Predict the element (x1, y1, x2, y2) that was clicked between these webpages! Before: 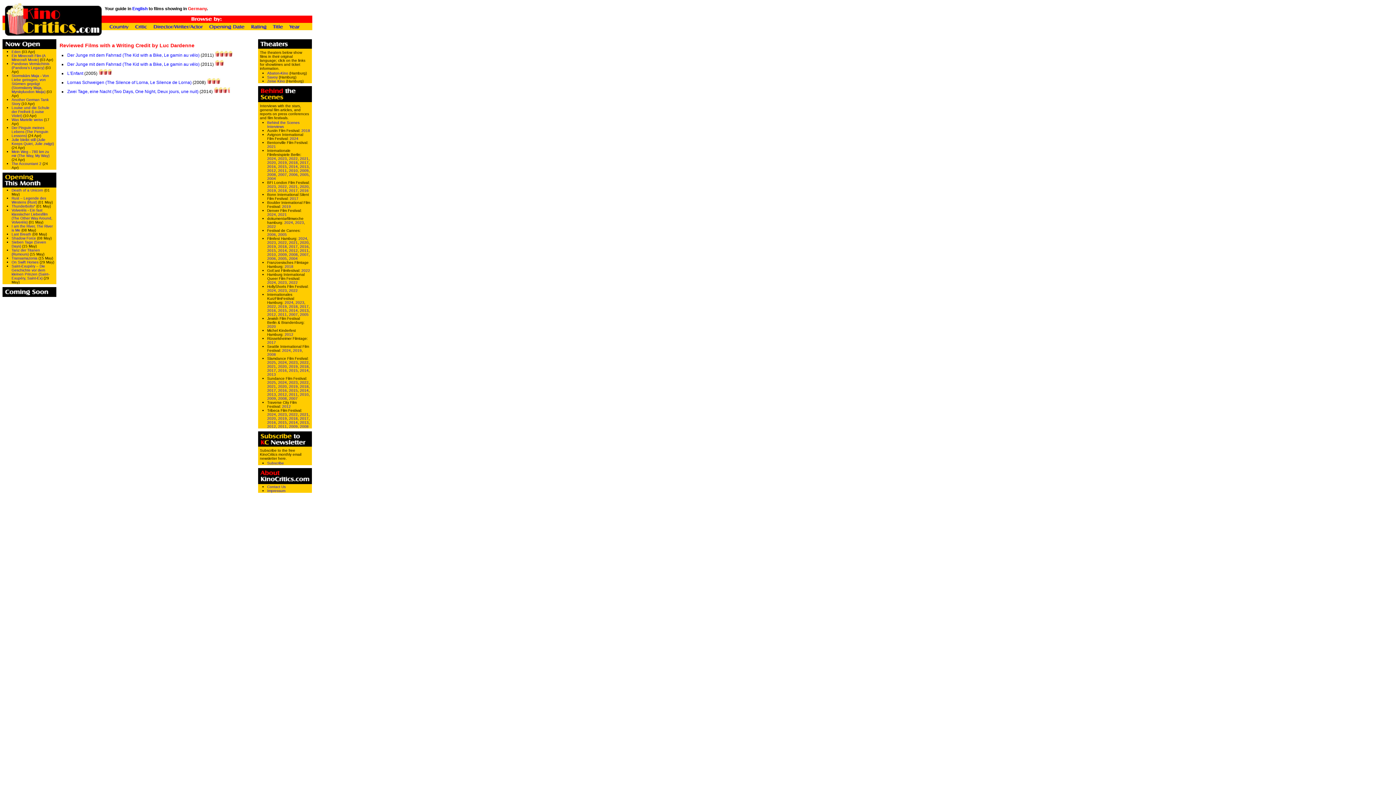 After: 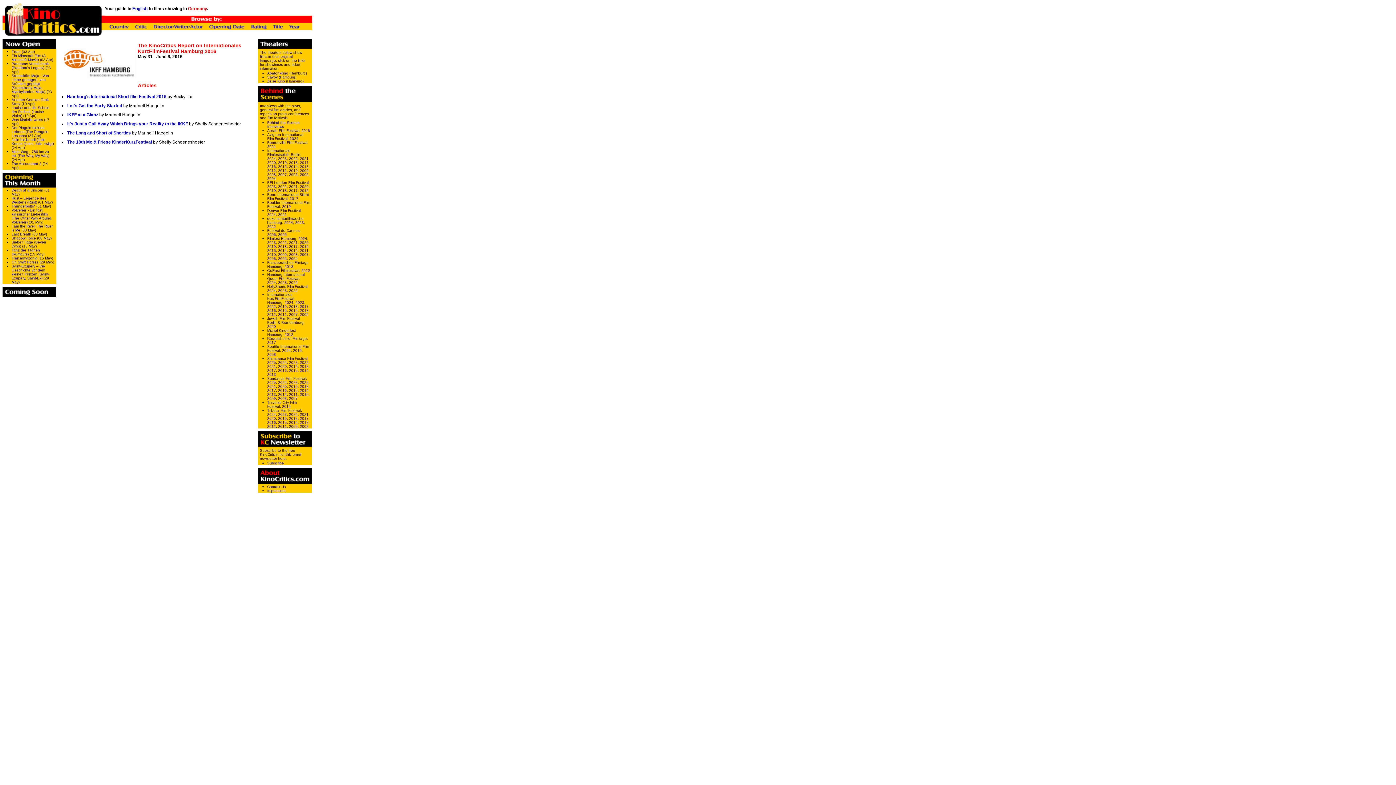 Action: bbox: (267, 308, 276, 312) label: 2016